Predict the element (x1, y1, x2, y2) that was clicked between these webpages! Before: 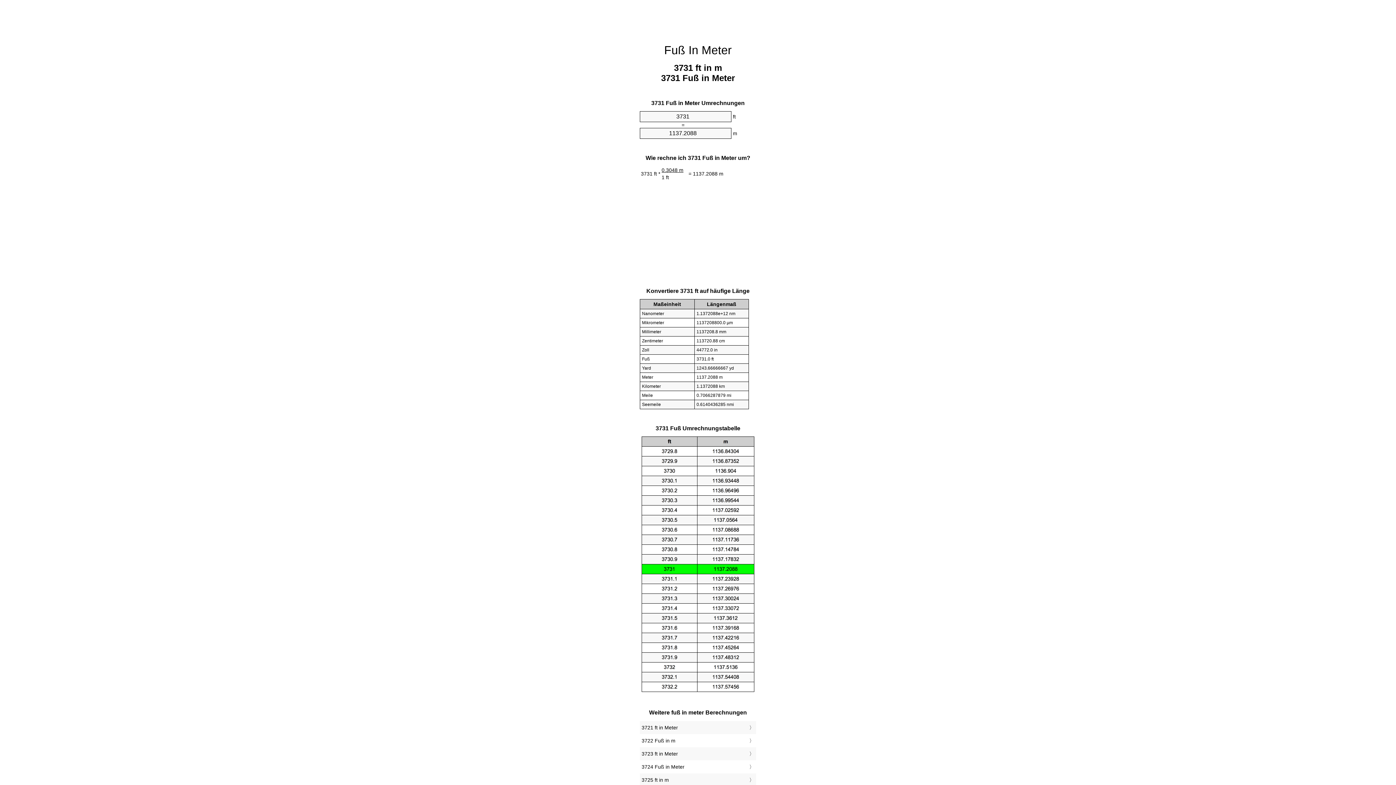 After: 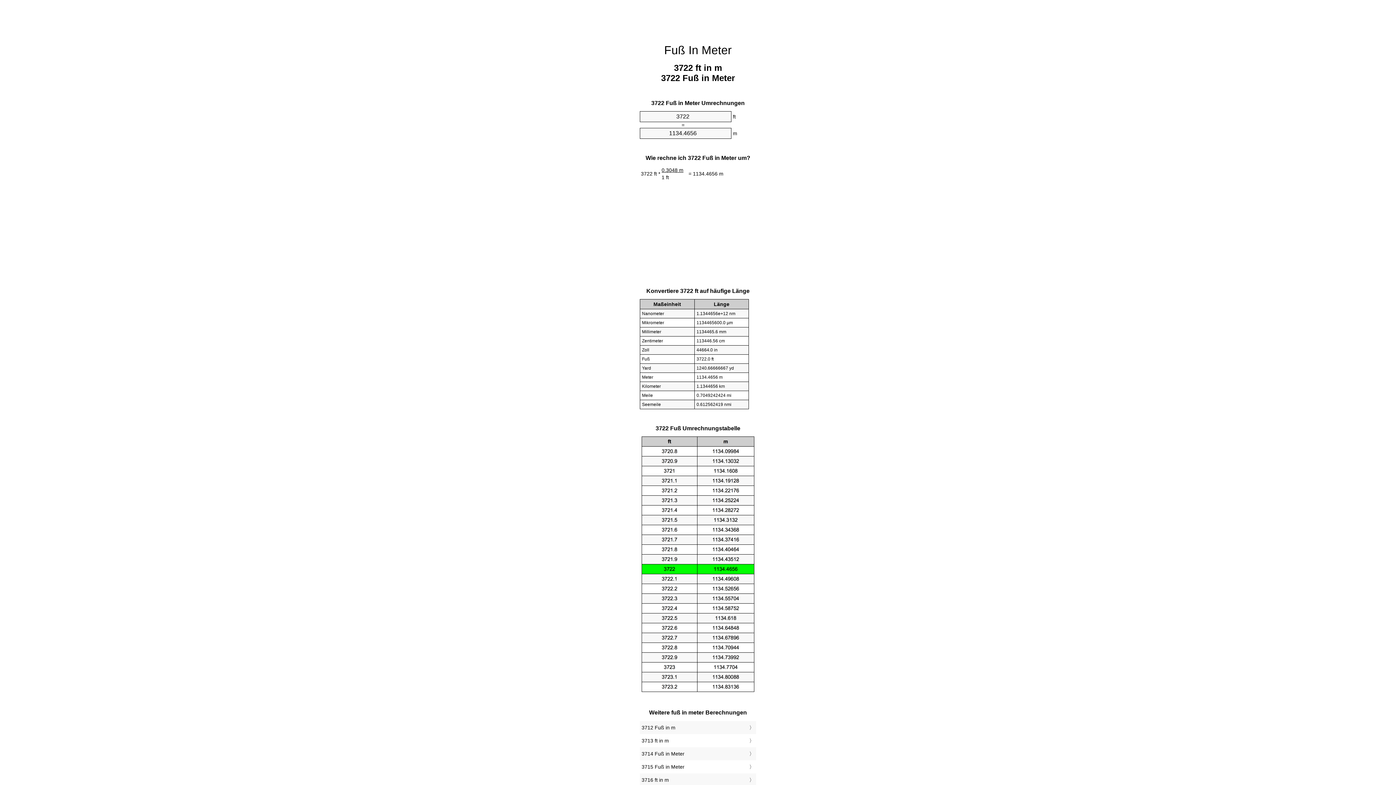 Action: bbox: (641, 736, 754, 745) label: 3722 Fuß in m